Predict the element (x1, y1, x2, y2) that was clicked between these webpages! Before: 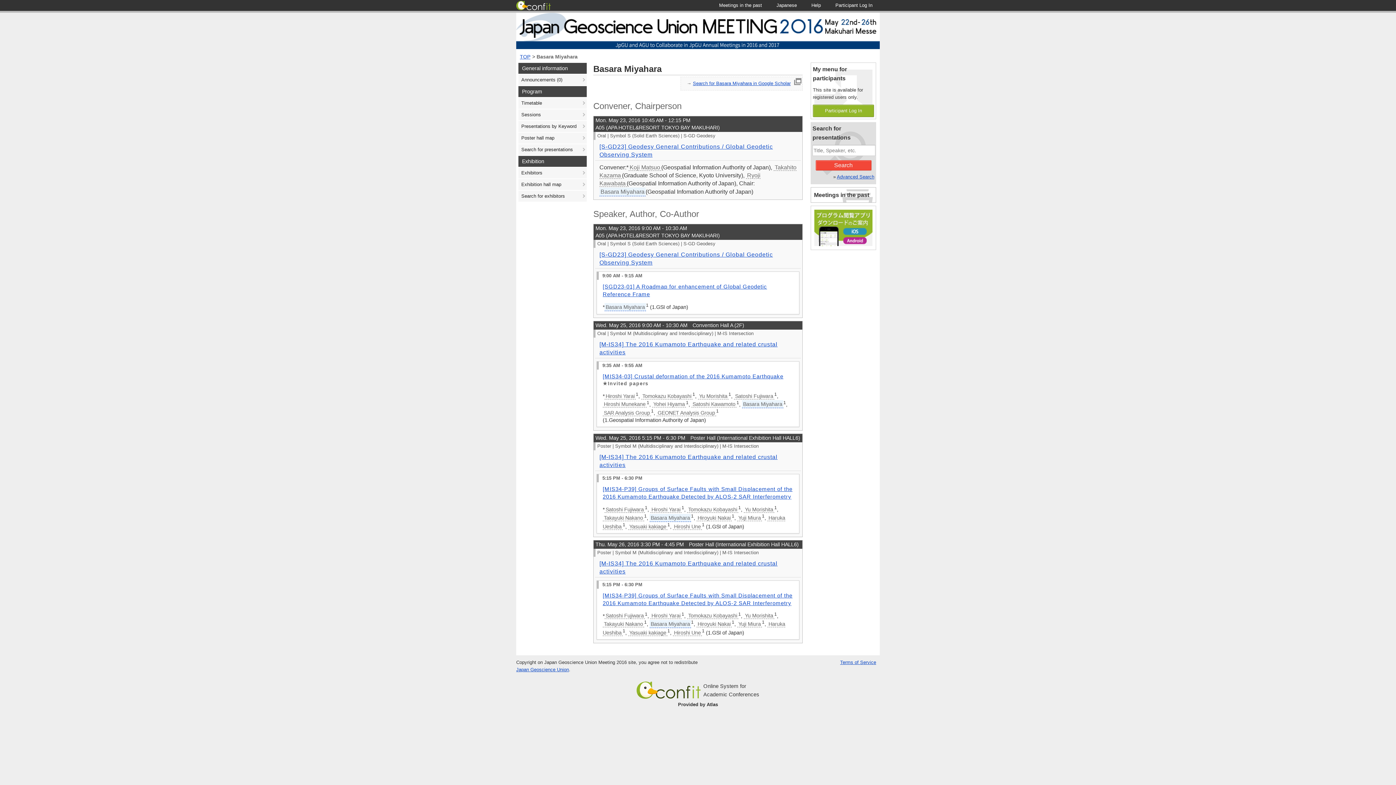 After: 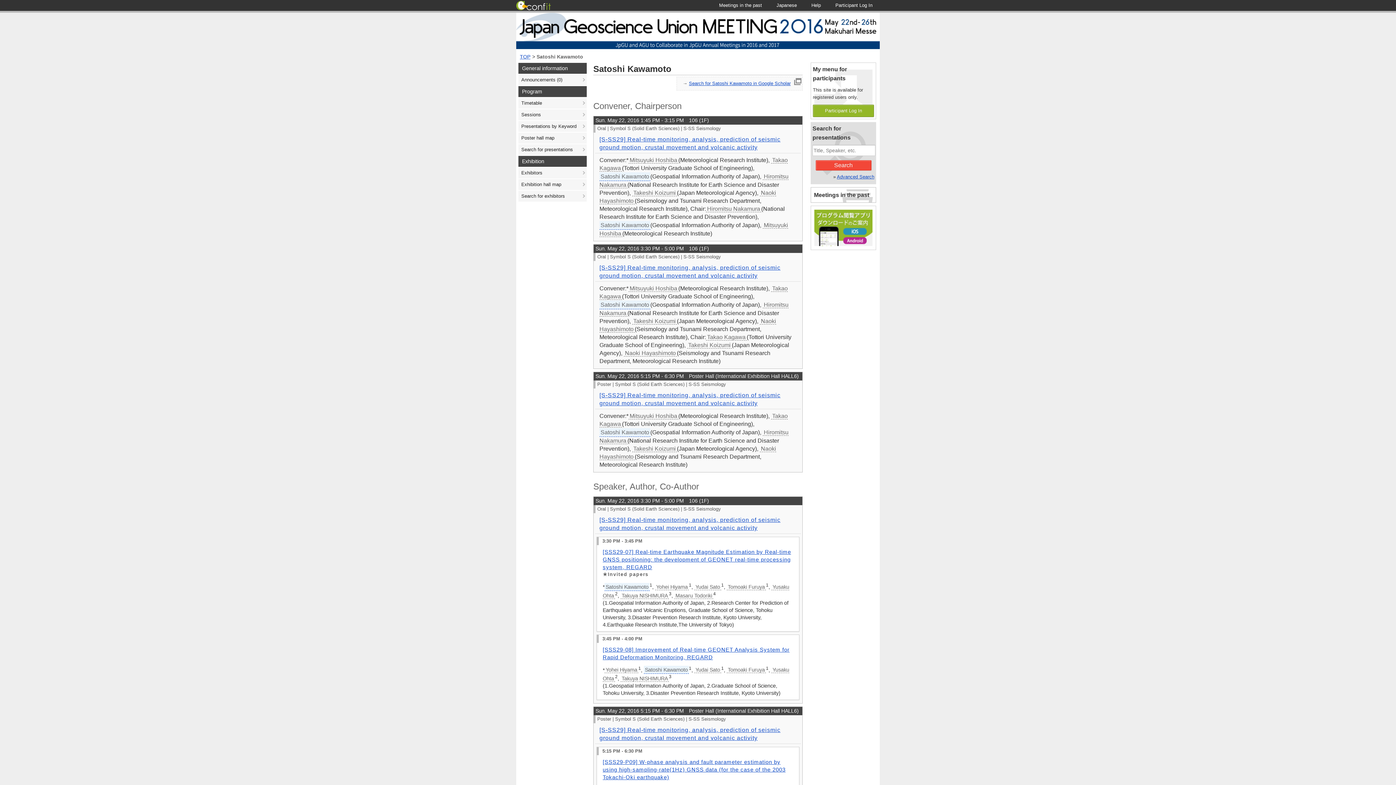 Action: bbox: (691, 401, 736, 407) label: Satoshi Kawamoto